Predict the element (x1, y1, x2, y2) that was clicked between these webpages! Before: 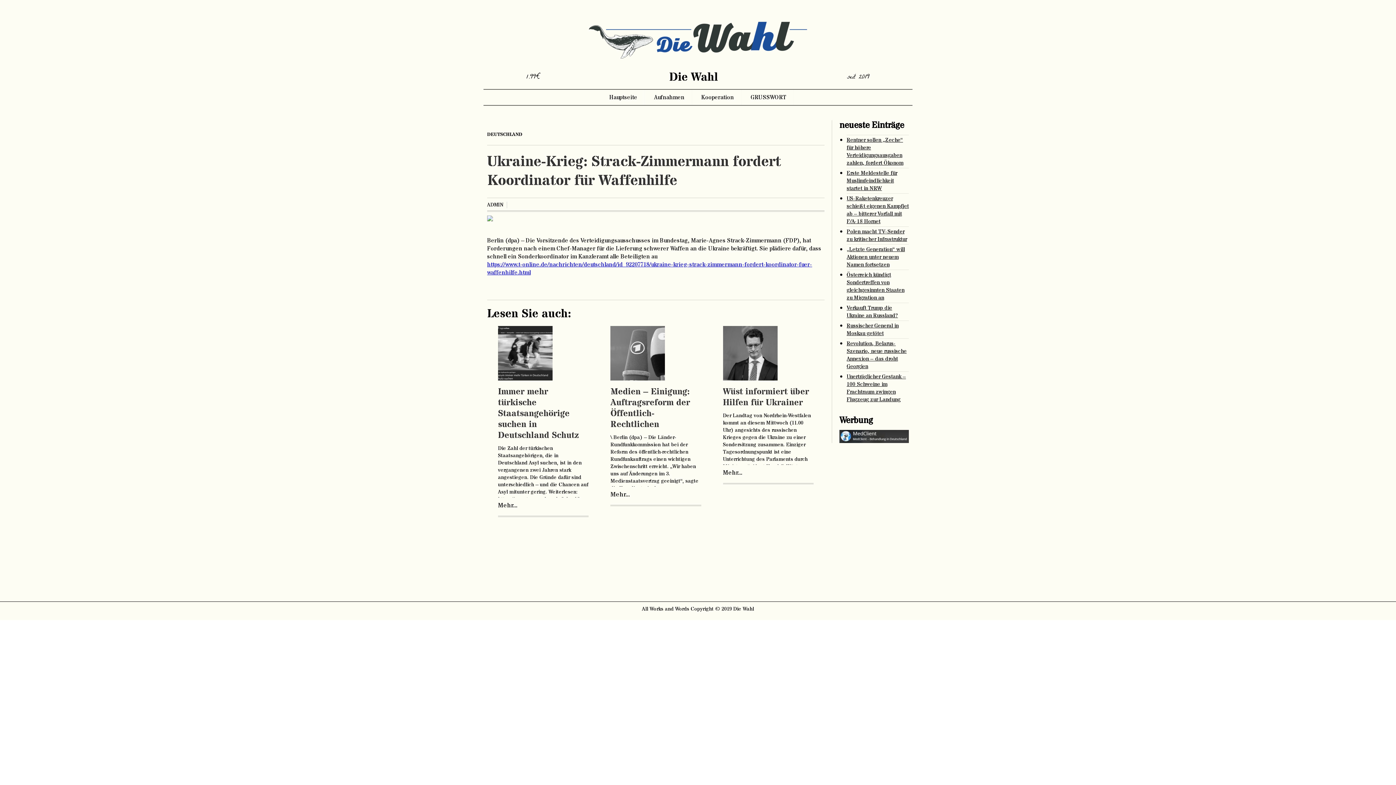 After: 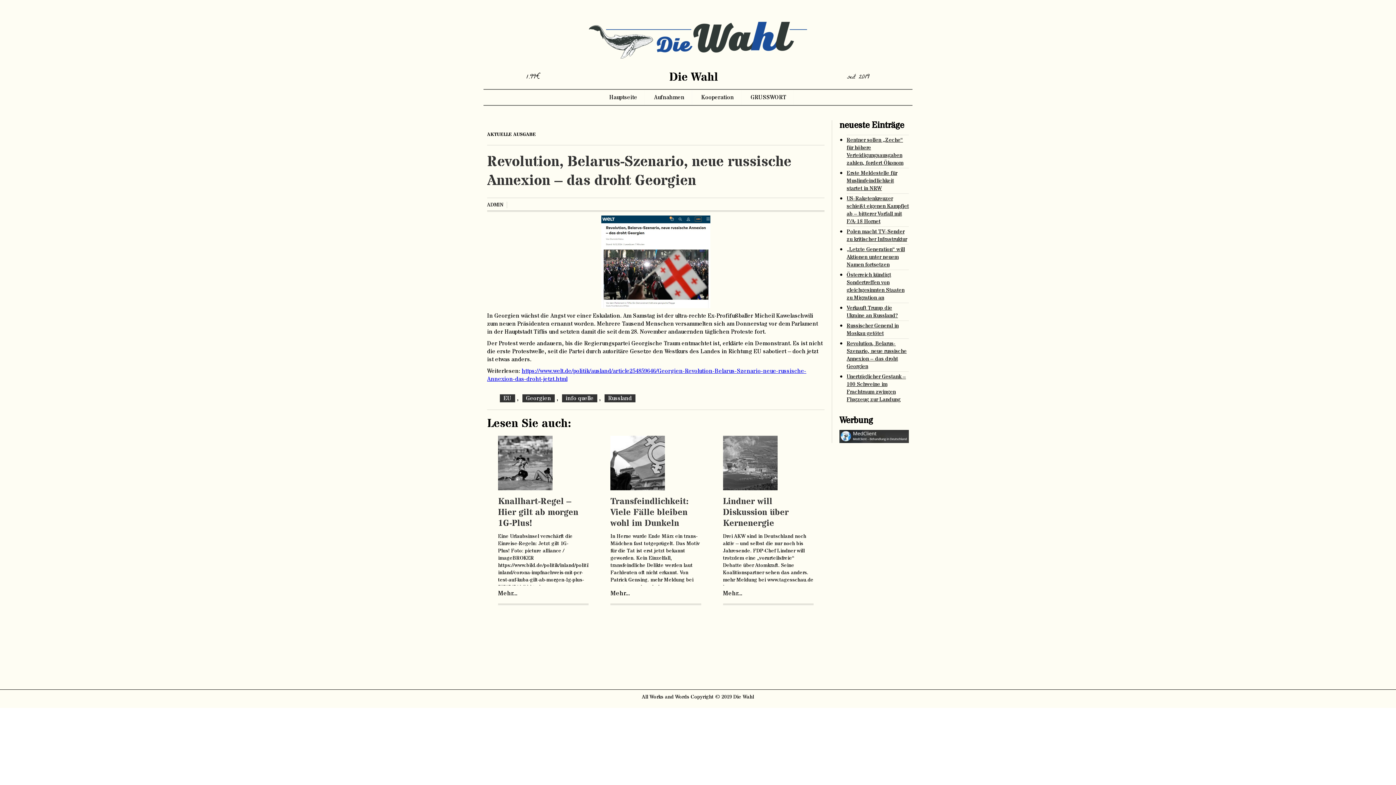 Action: label: Revolution, Belarus-Szenario, neue russische Annexion – das droht Georgien bbox: (846, 338, 909, 371)